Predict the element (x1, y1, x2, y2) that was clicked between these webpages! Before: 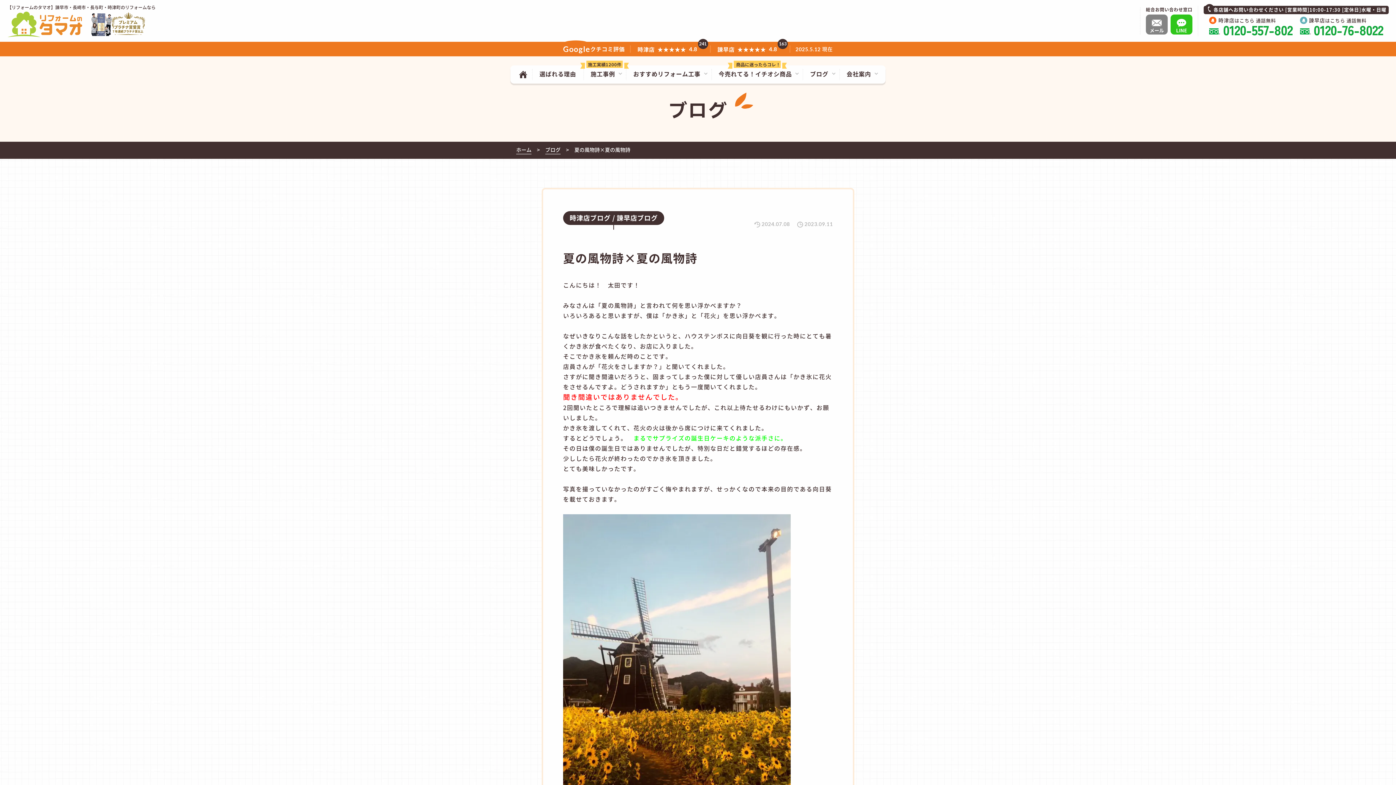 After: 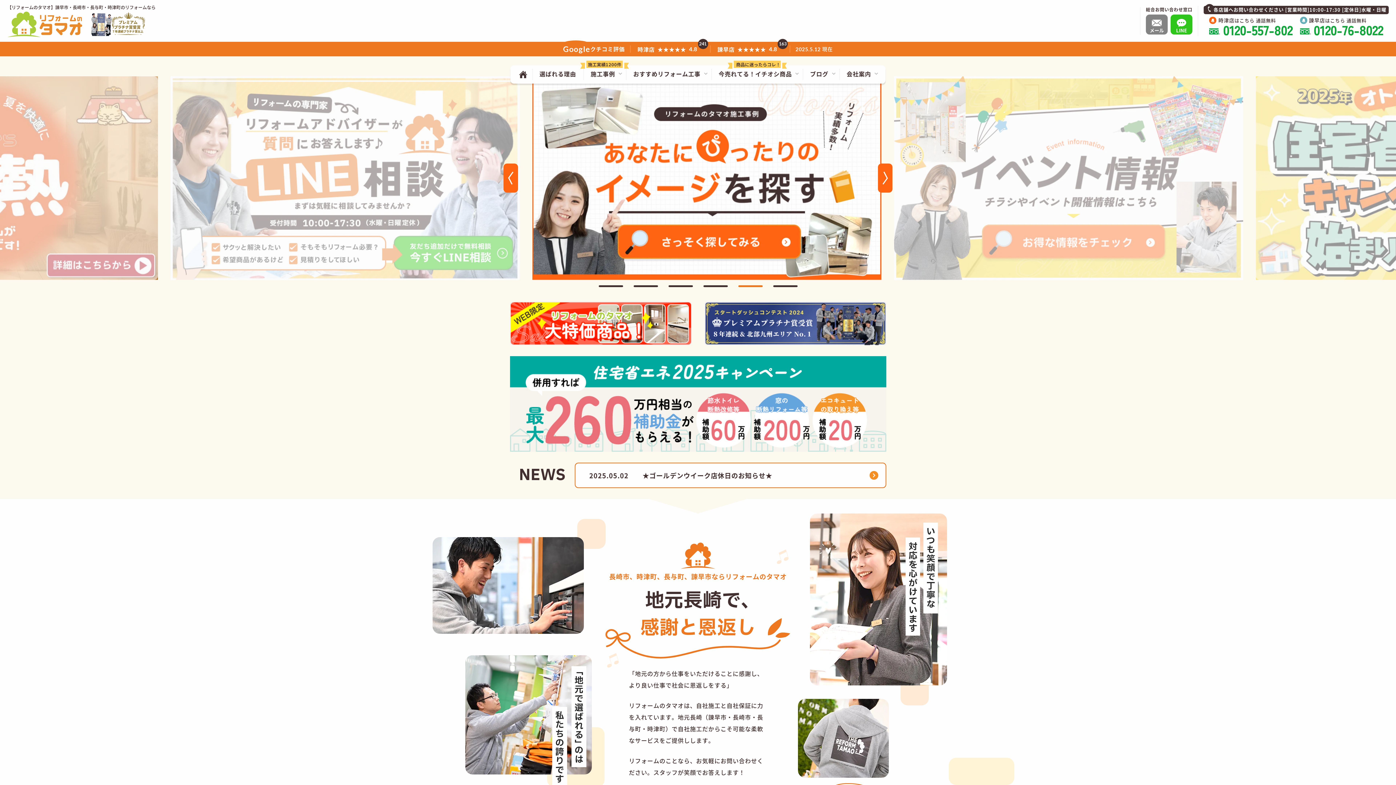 Action: bbox: (514, 65, 532, 83)